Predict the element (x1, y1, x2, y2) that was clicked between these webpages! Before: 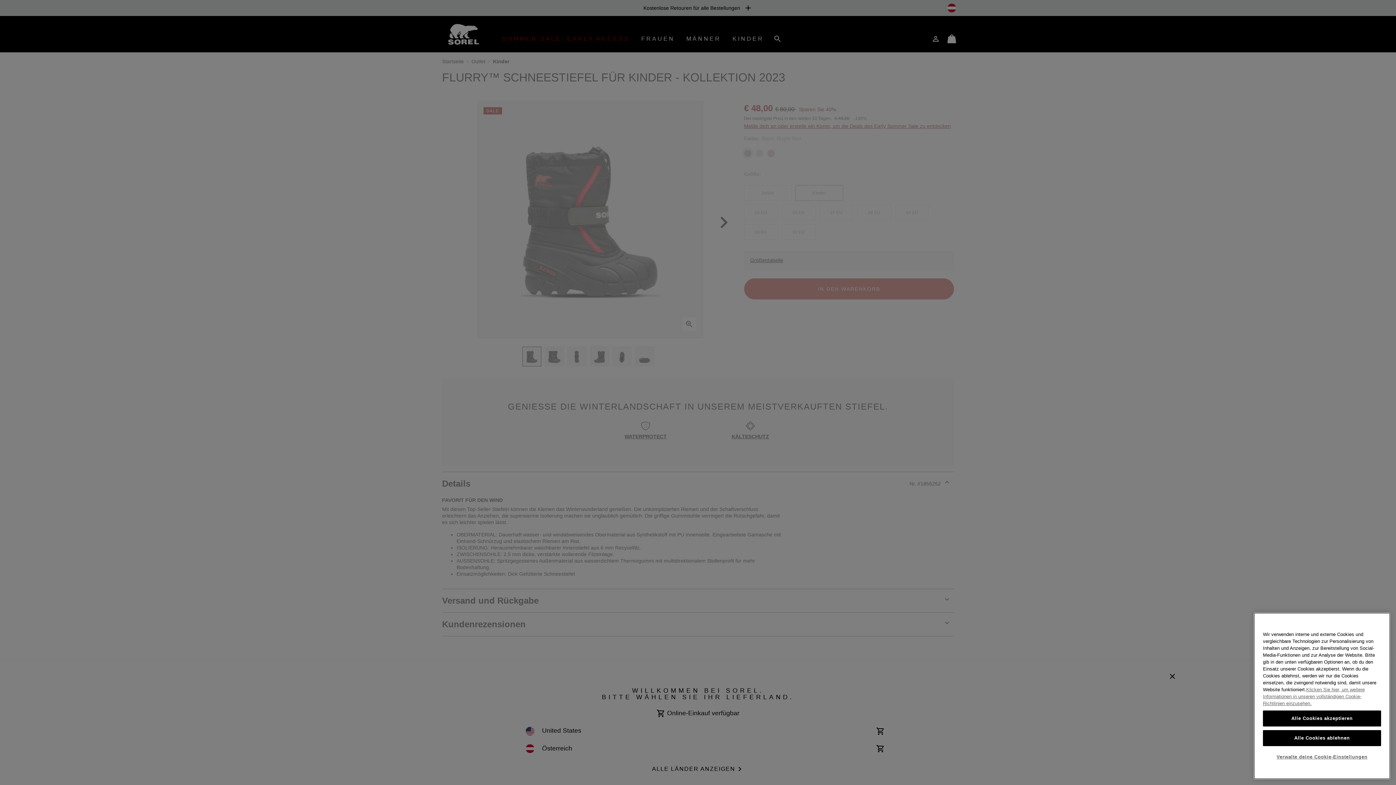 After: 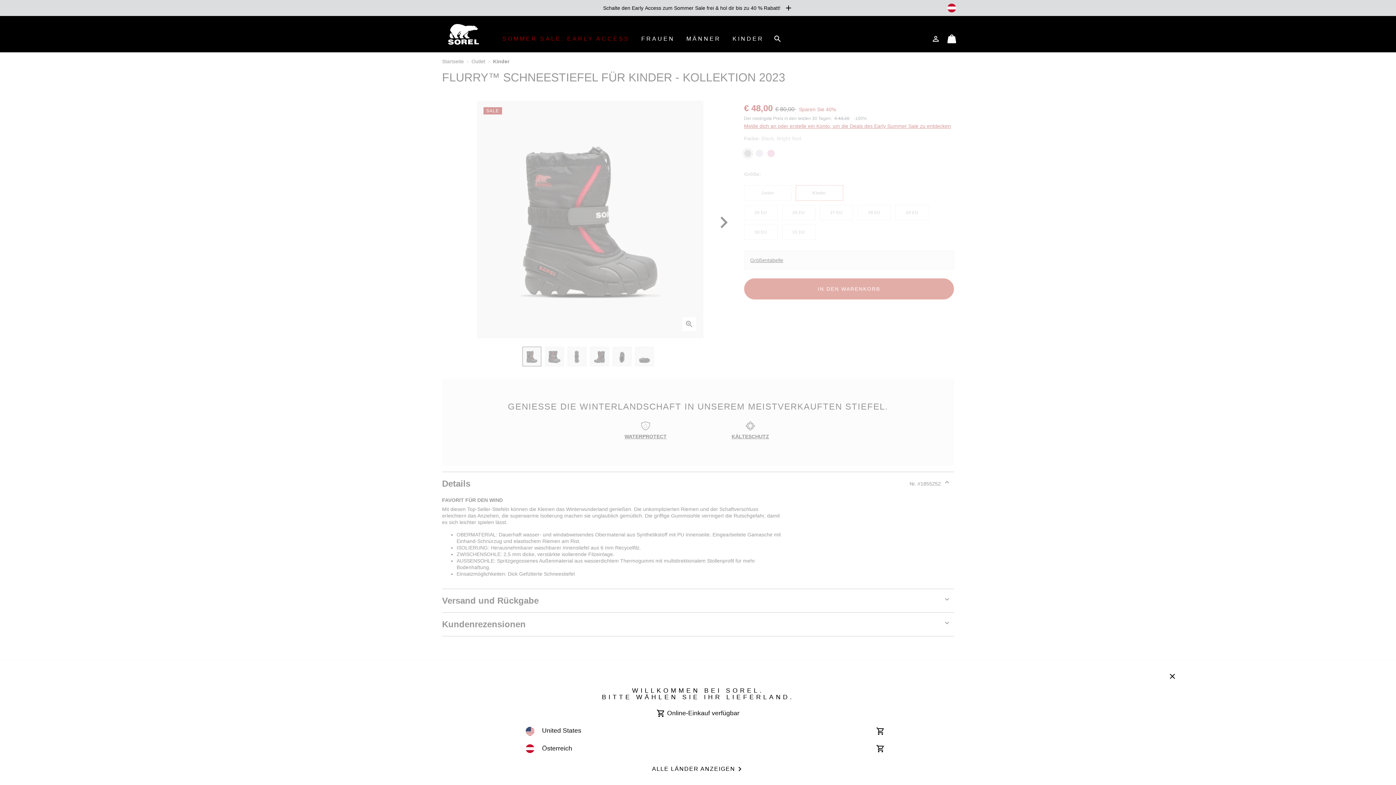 Action: label: Alle Cookies ablehnen bbox: (1263, 741, 1381, 757)